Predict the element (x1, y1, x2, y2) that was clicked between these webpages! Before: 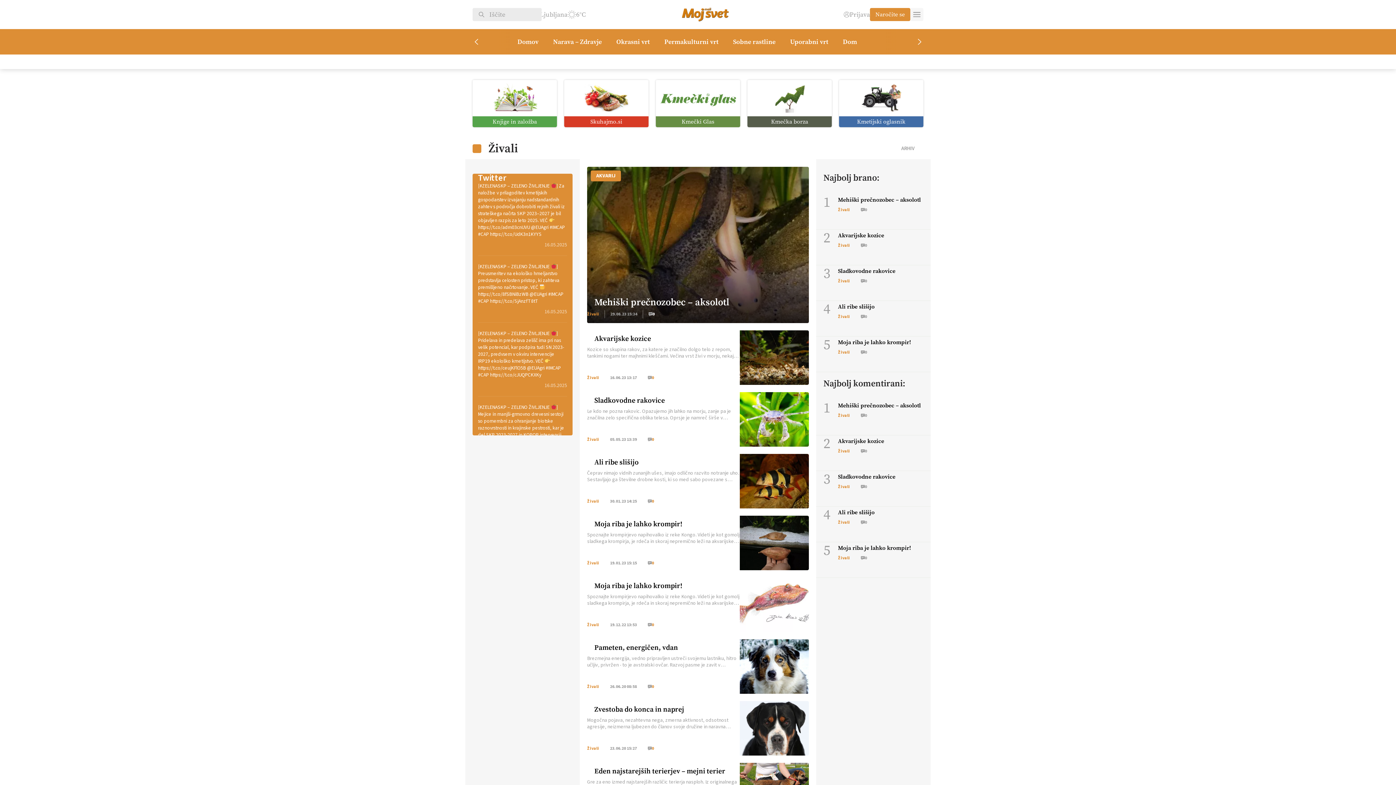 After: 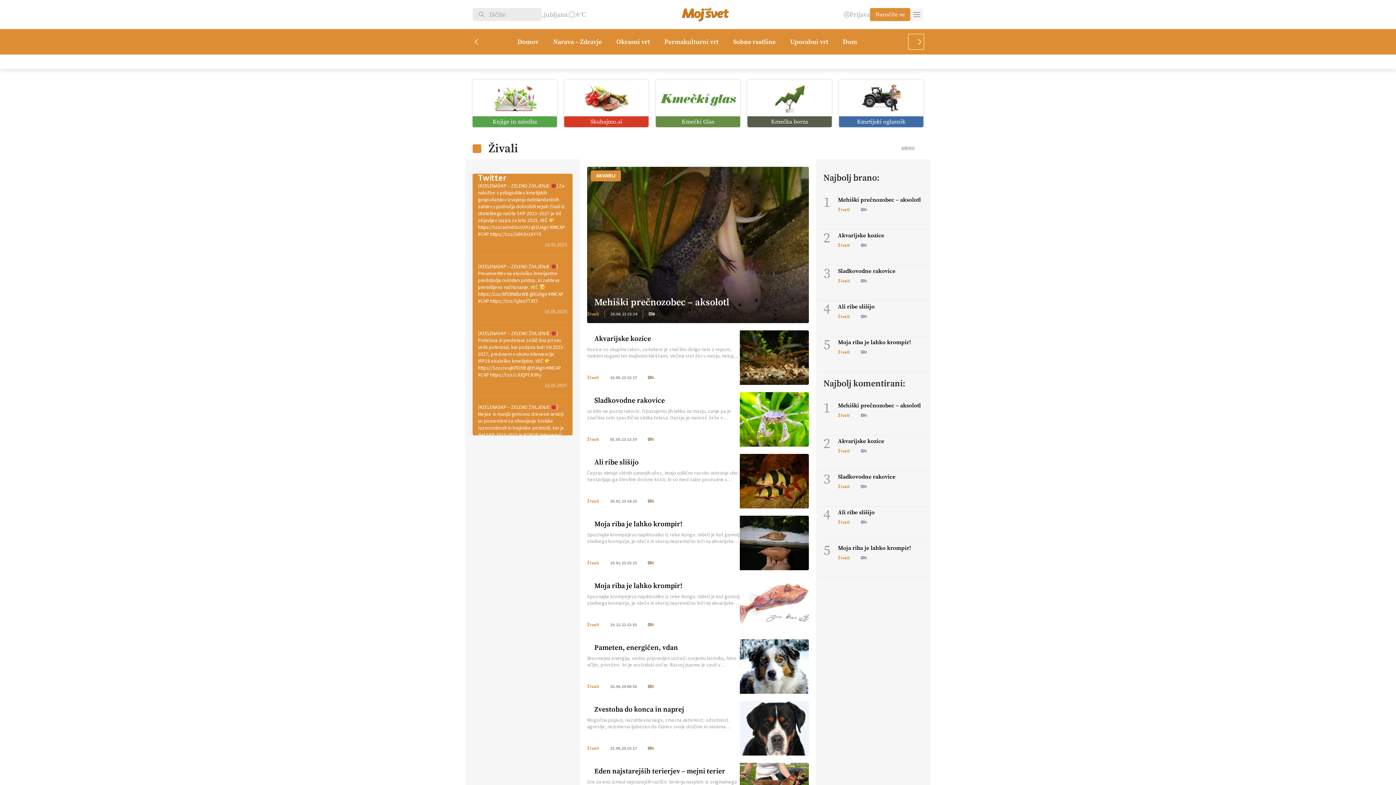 Action: bbox: (909, 34, 923, 49)